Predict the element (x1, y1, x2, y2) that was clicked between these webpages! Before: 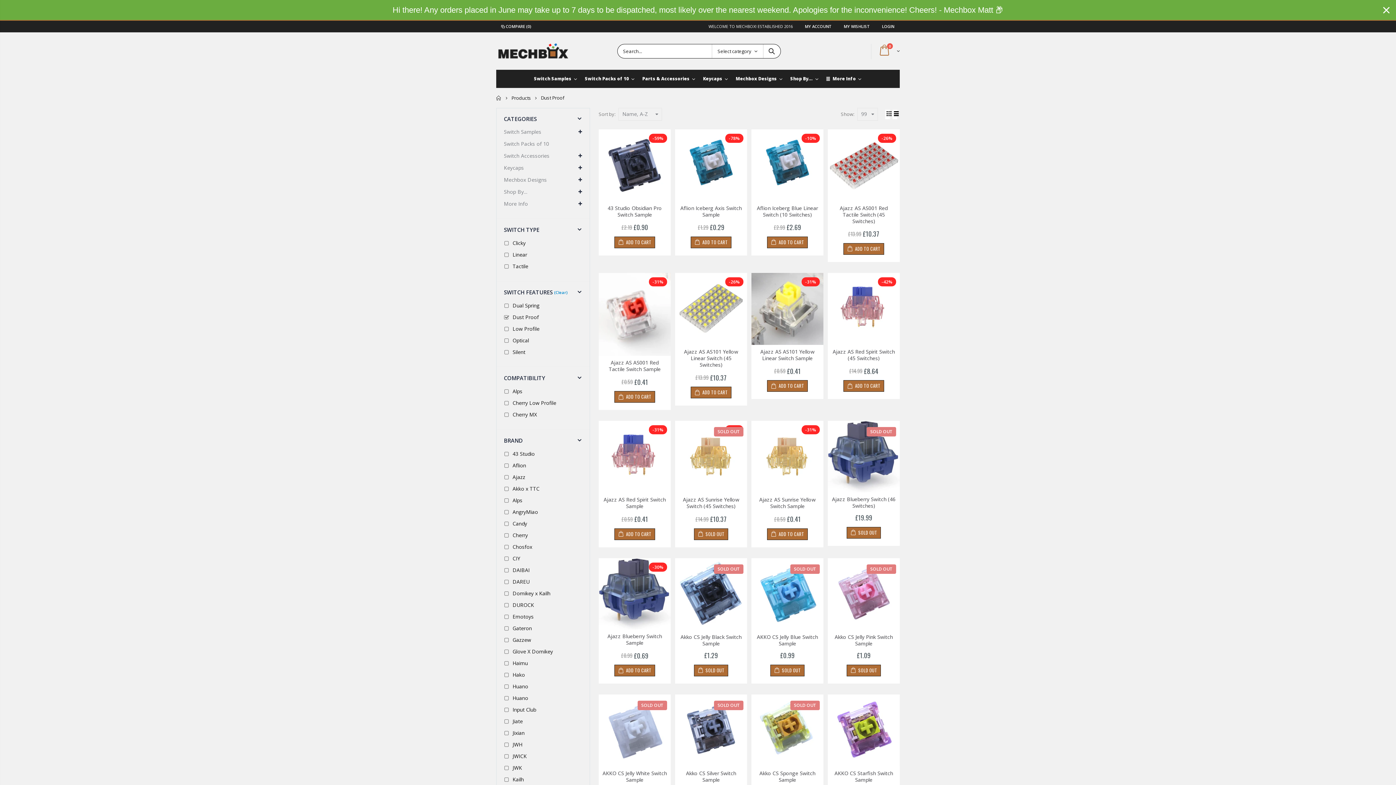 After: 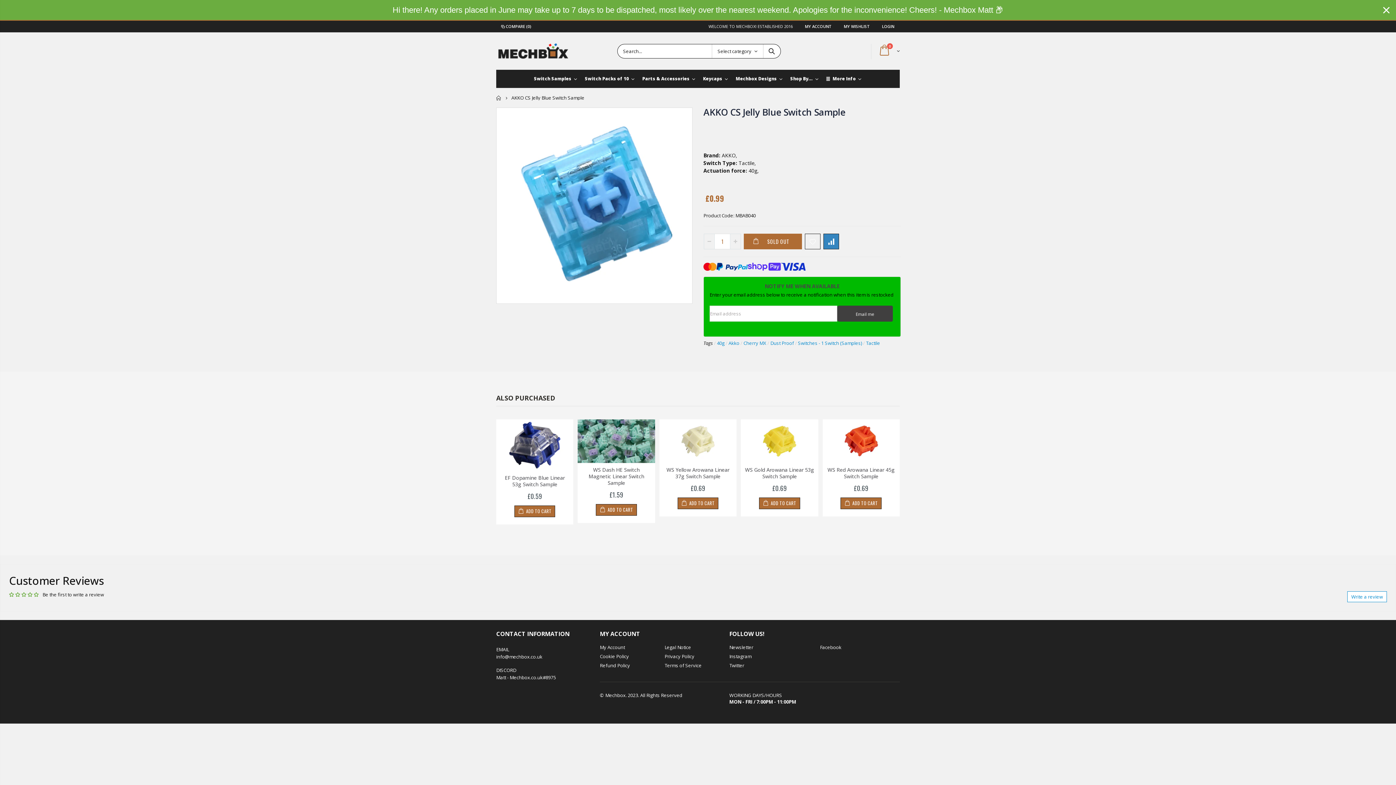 Action: bbox: (751, 538, 823, 610)